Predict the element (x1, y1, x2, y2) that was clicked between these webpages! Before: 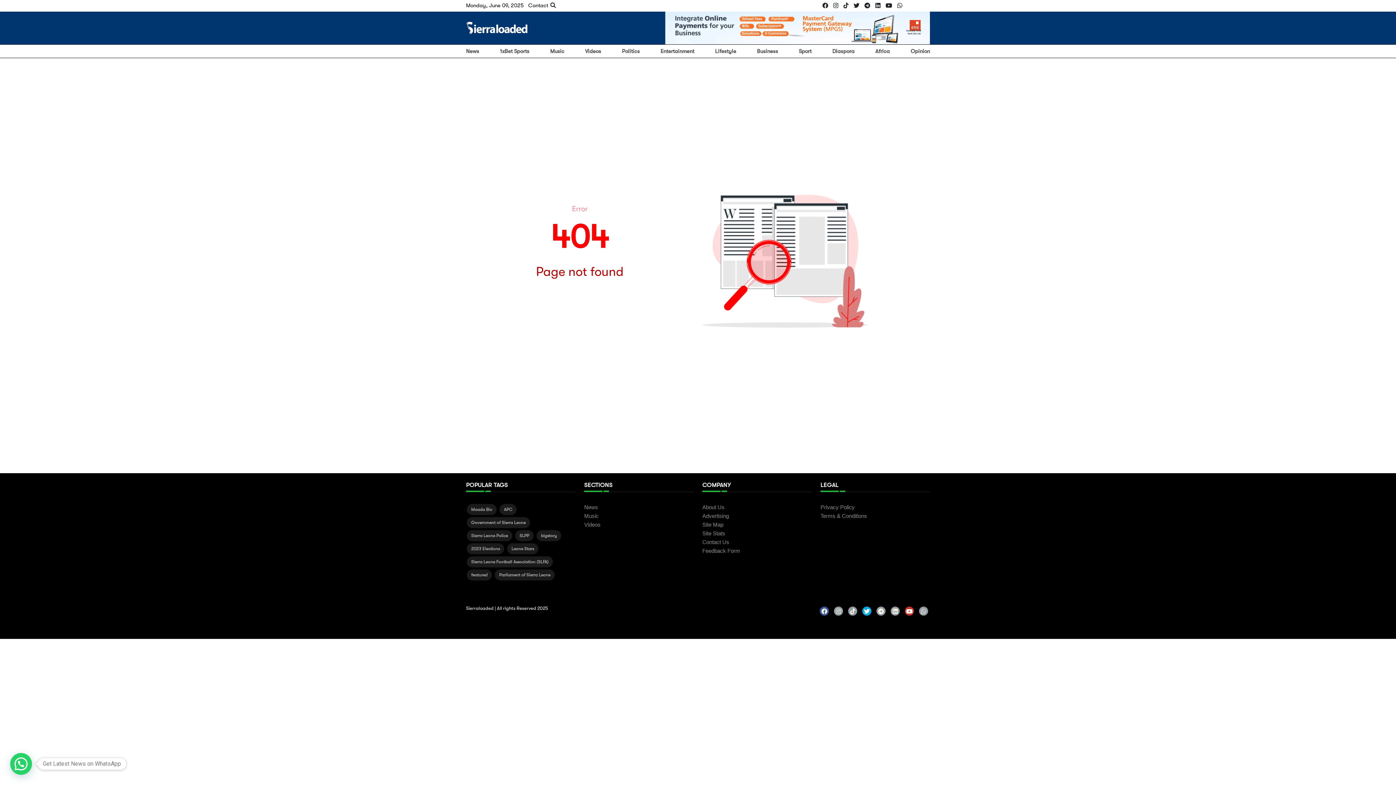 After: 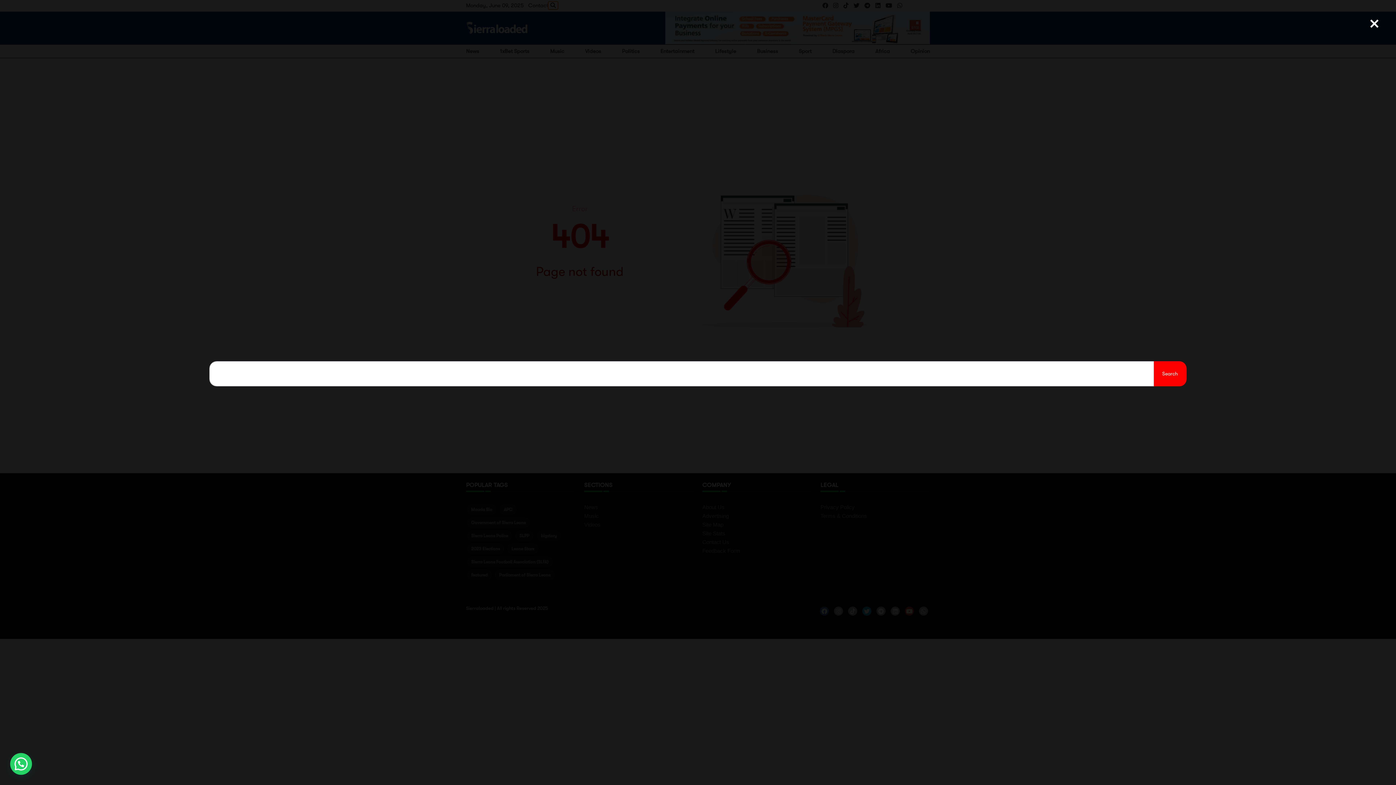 Action: label: search button bbox: (548, 1, 558, 9)